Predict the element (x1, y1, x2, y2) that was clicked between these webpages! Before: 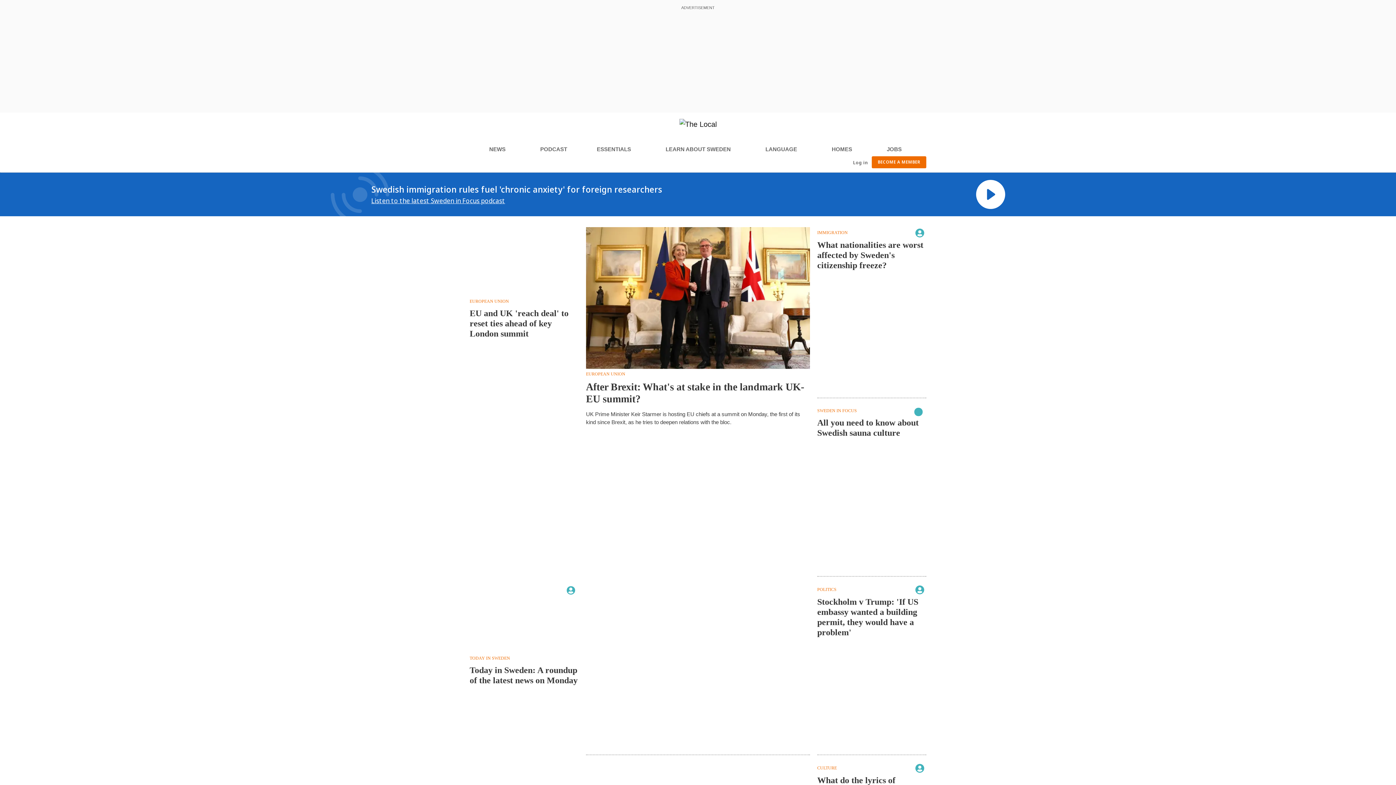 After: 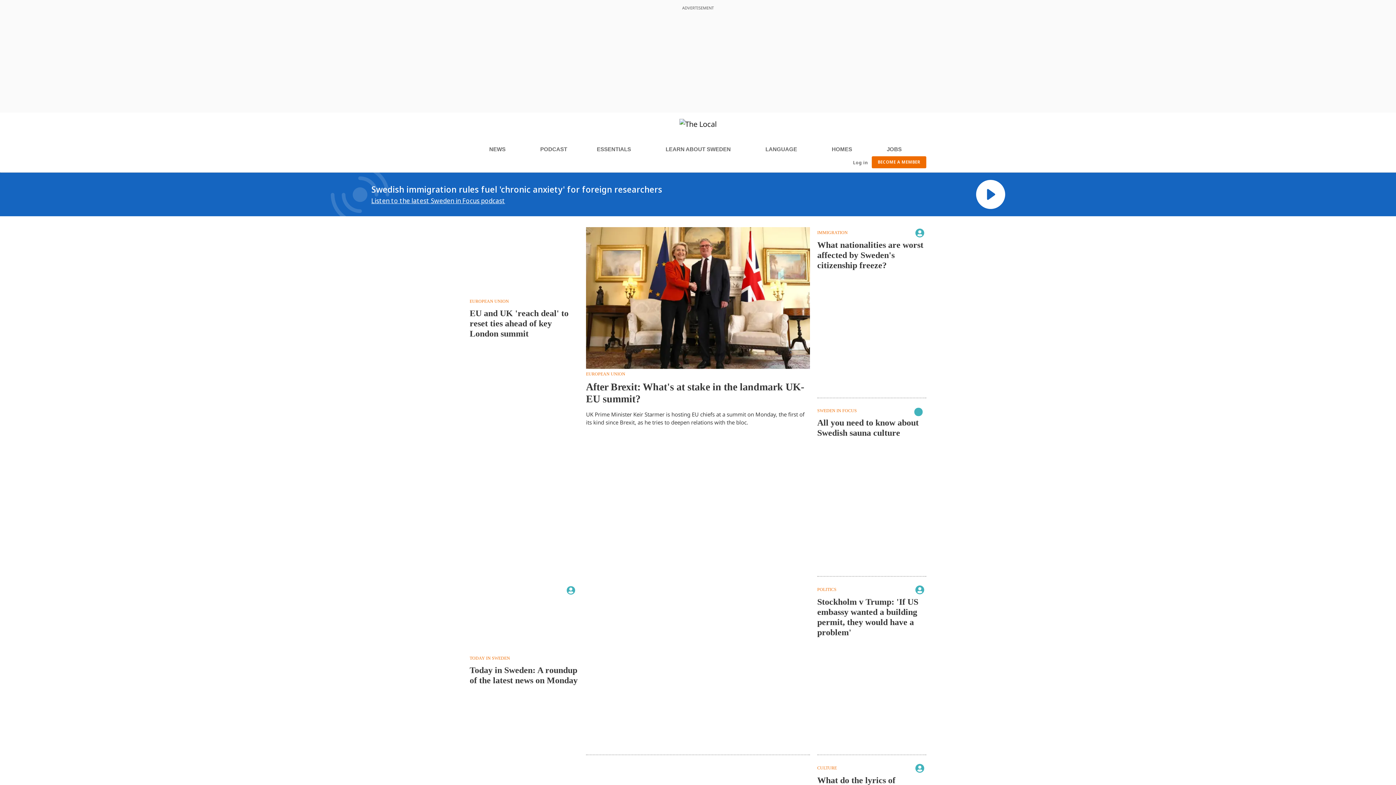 Action: bbox: (665, 142, 735, 156) label: LEARN ABOUT SWEDEN